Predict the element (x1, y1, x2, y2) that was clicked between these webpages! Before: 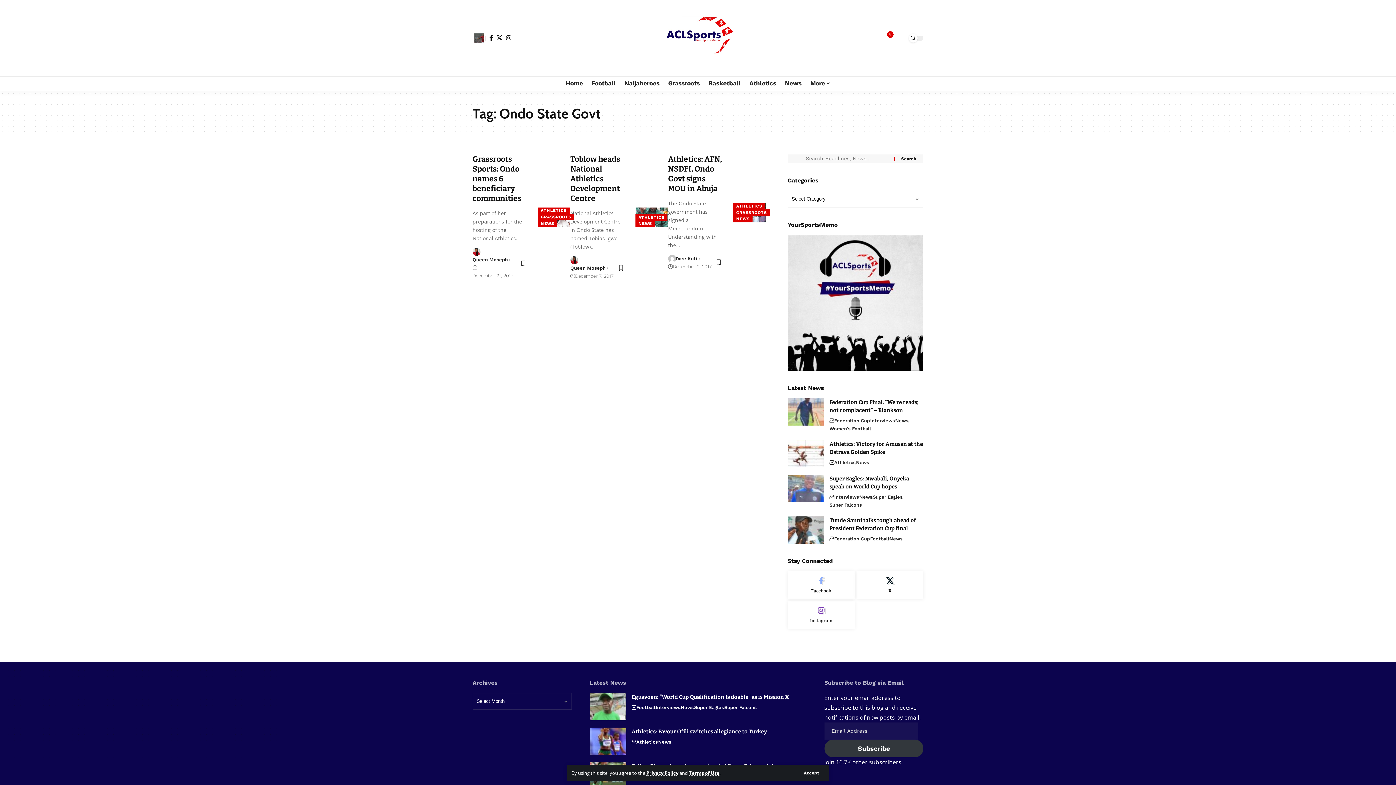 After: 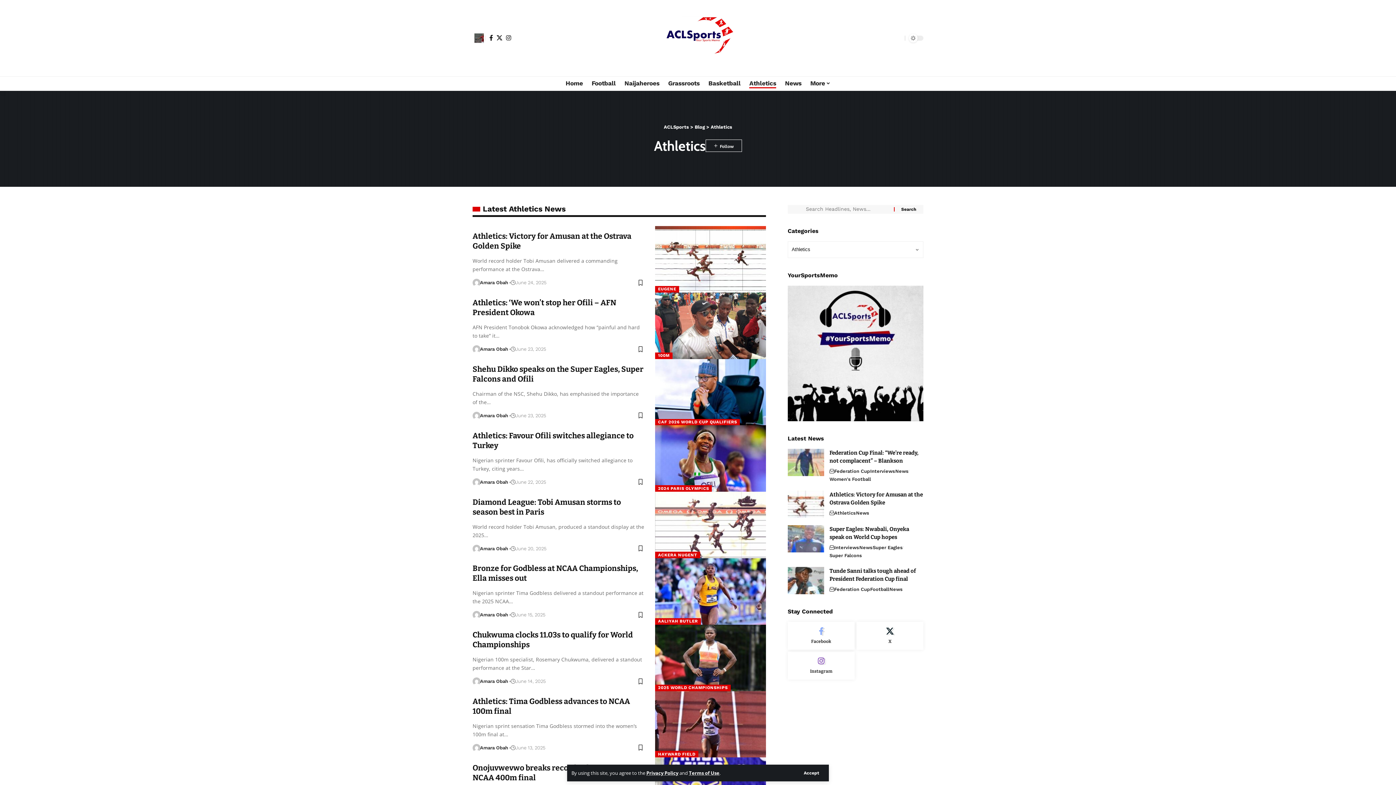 Action: bbox: (733, 202, 765, 209) label: ATHLETICS